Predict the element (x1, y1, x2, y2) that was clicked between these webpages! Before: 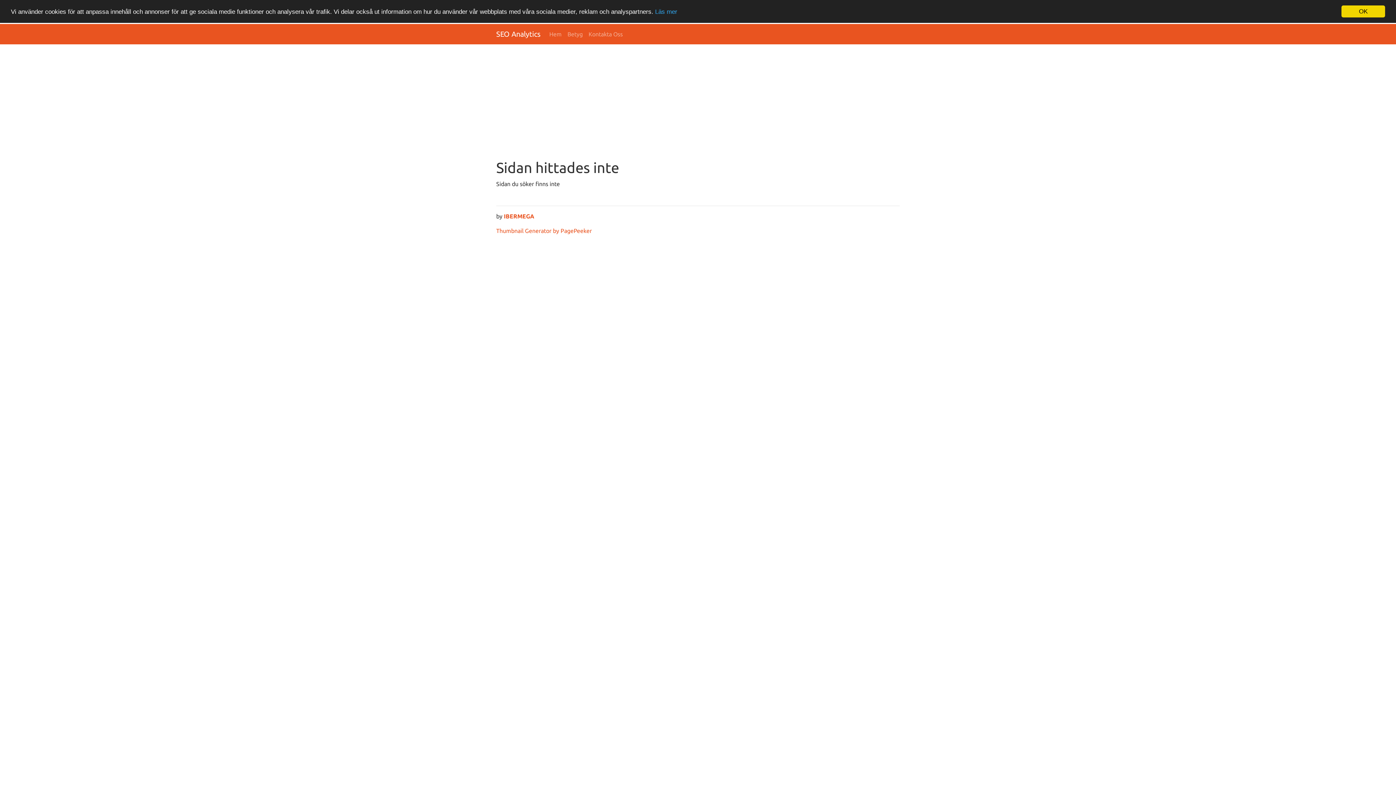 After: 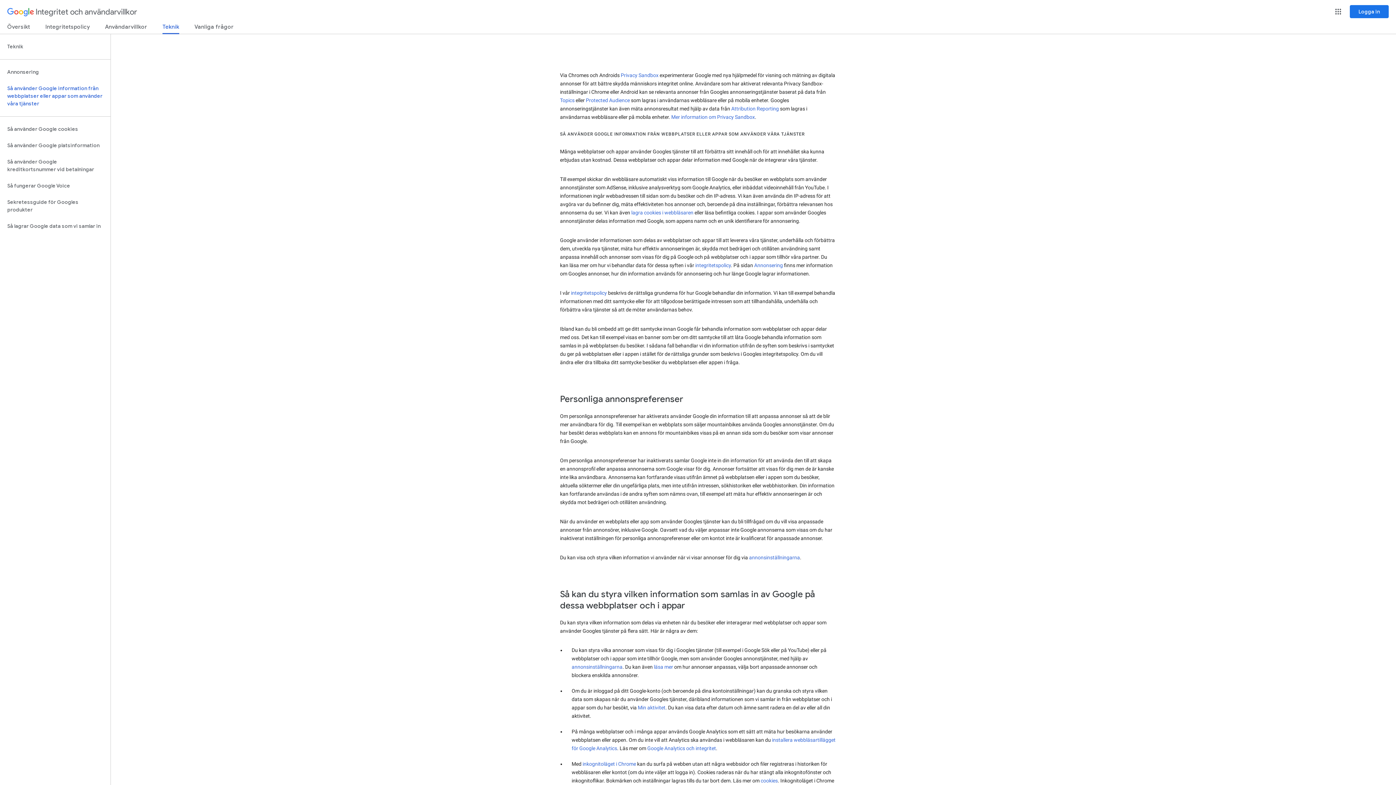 Action: label: Läs mer bbox: (655, 8, 677, 15)